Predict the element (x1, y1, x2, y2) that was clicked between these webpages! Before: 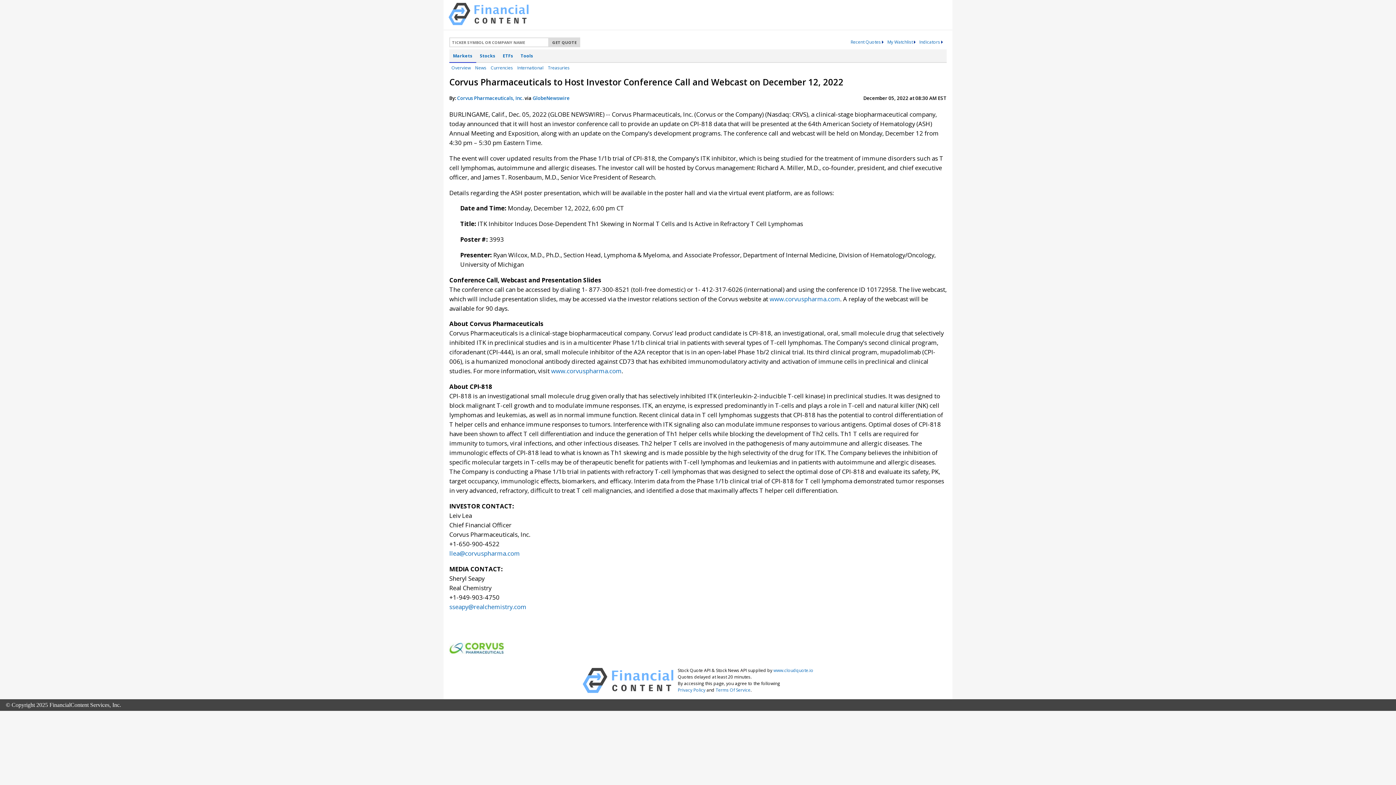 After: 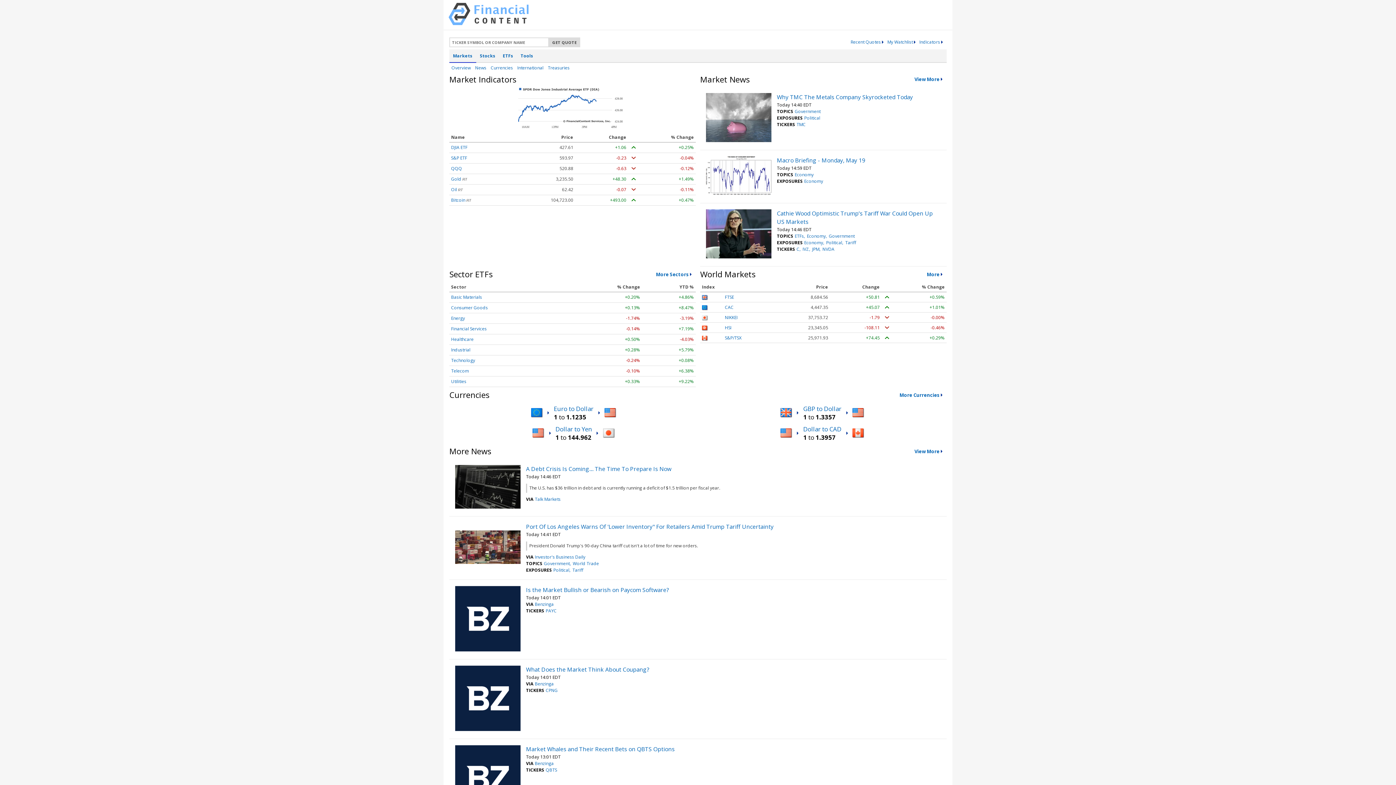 Action: bbox: (448, 19, 528, 26)